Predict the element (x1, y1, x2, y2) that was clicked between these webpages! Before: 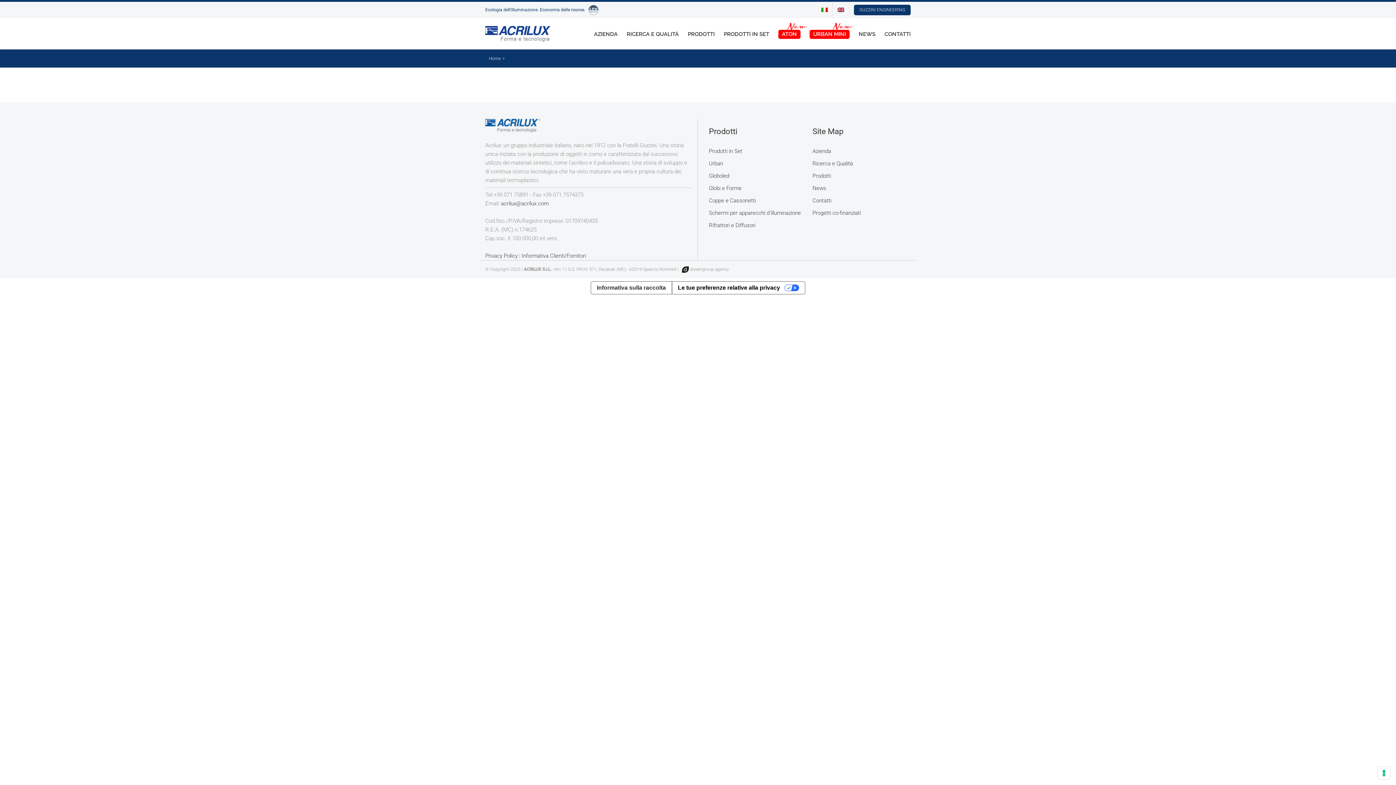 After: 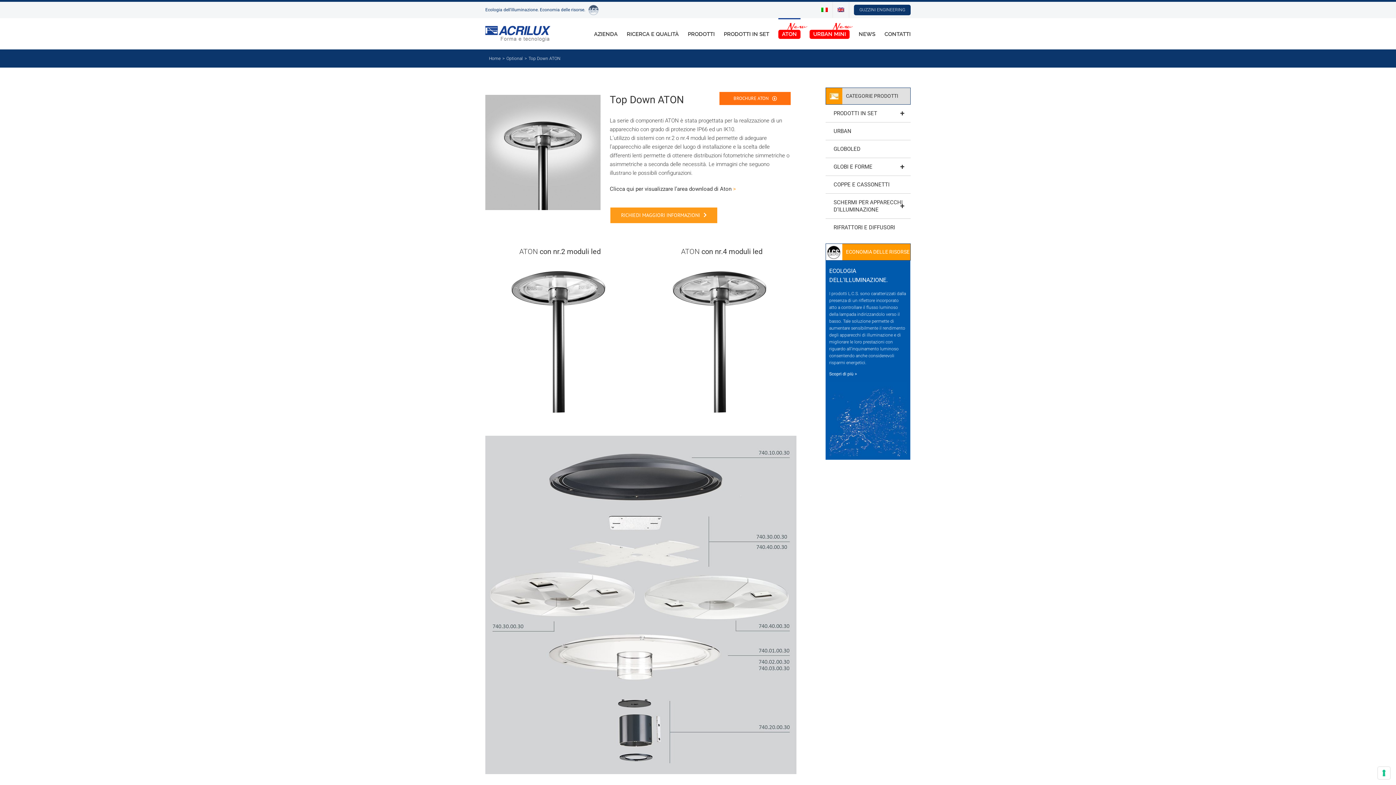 Action: label: ATON bbox: (778, 18, 800, 49)